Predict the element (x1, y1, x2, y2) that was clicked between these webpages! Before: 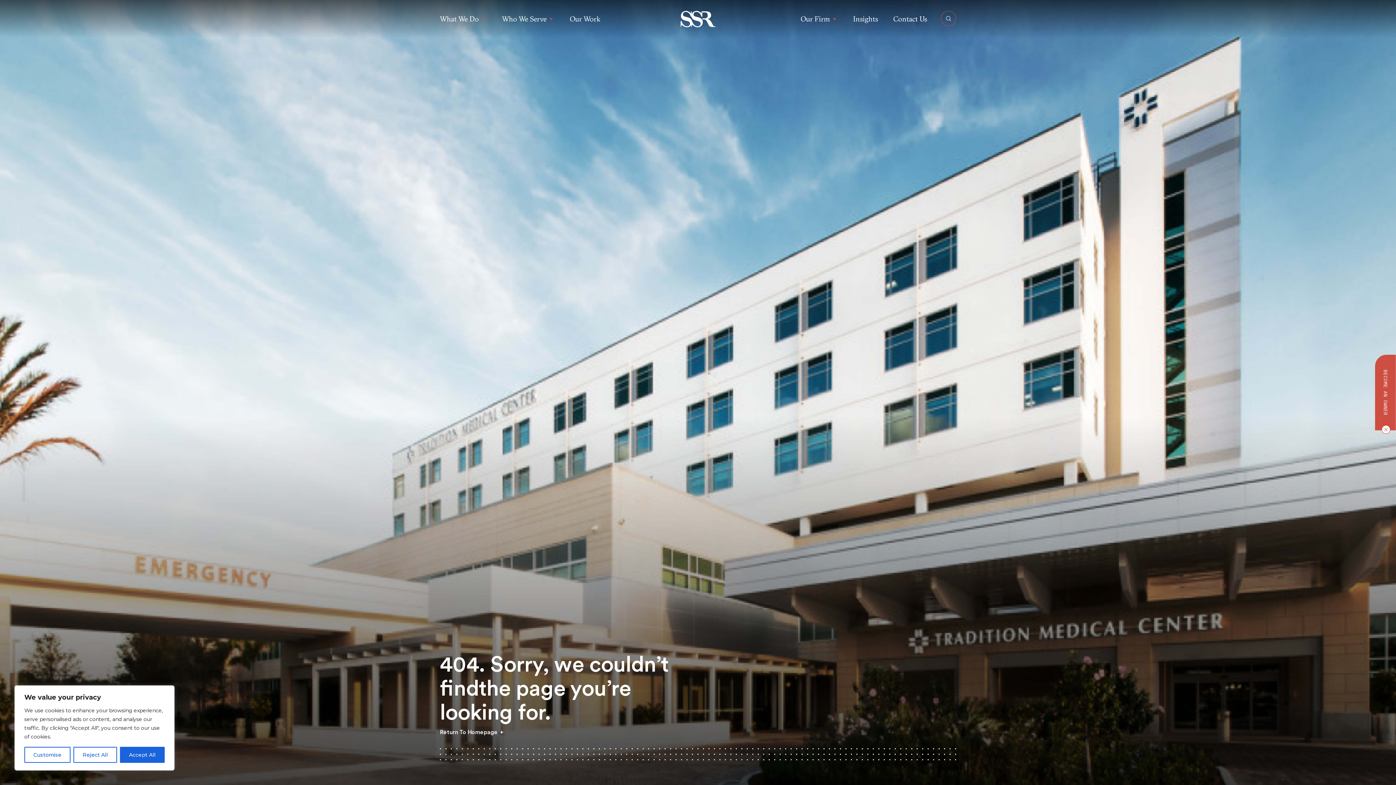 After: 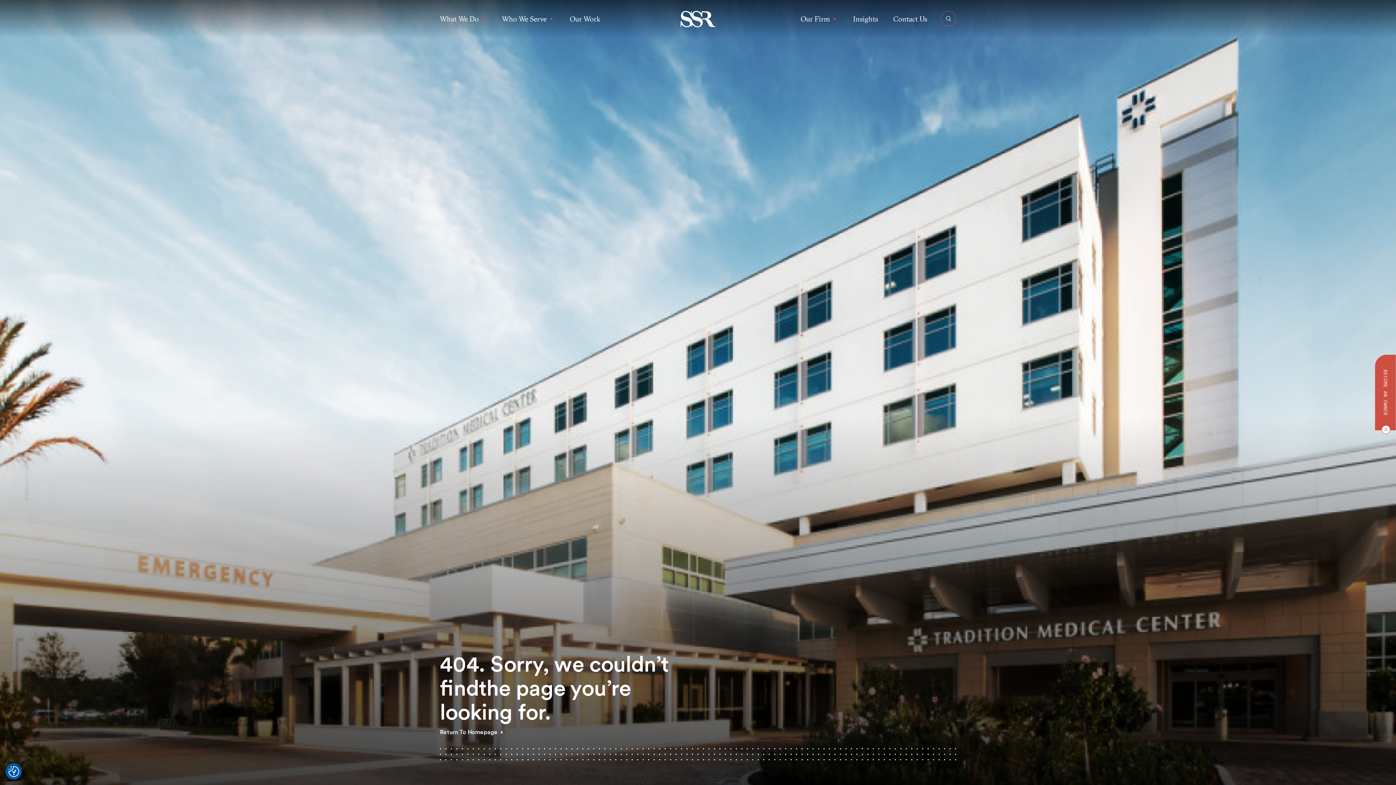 Action: label: Accept All bbox: (119, 747, 164, 763)